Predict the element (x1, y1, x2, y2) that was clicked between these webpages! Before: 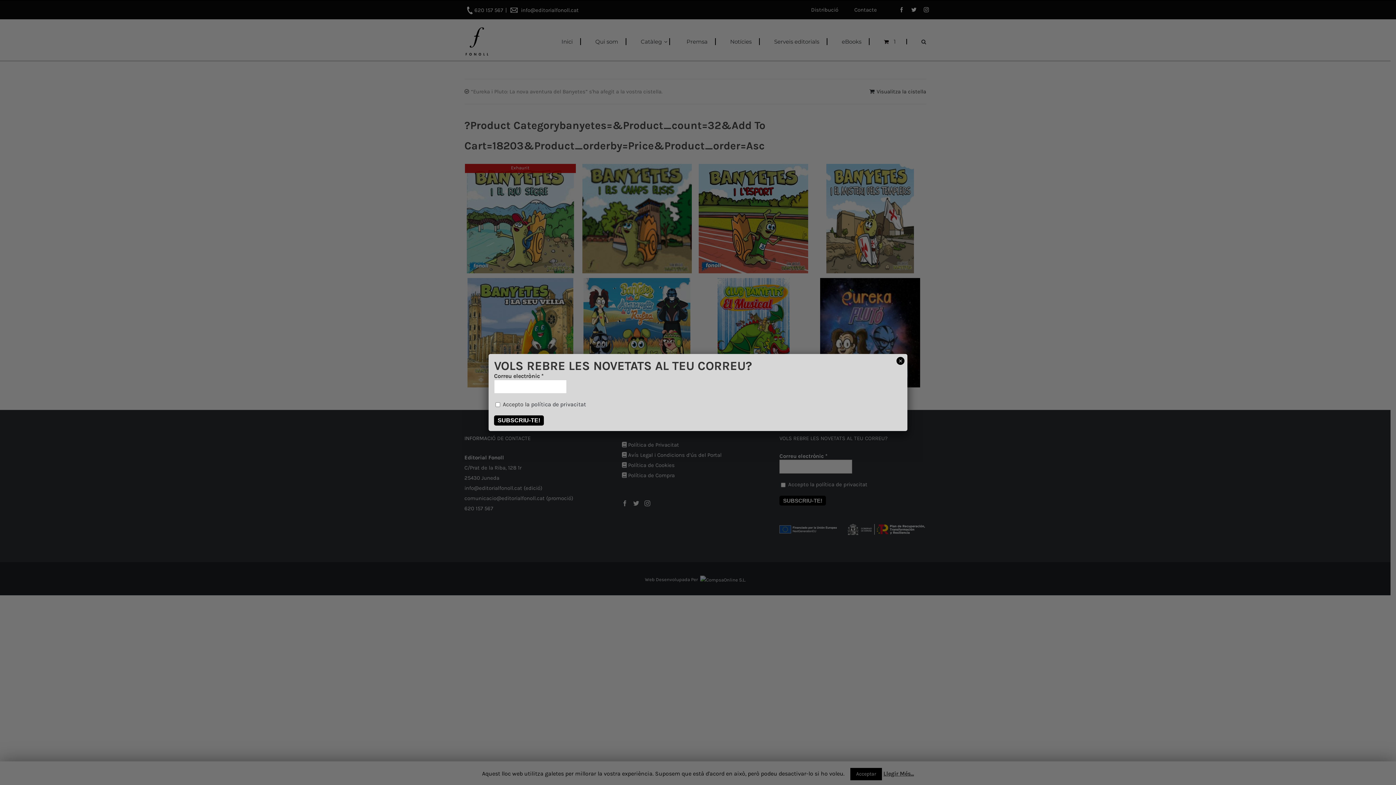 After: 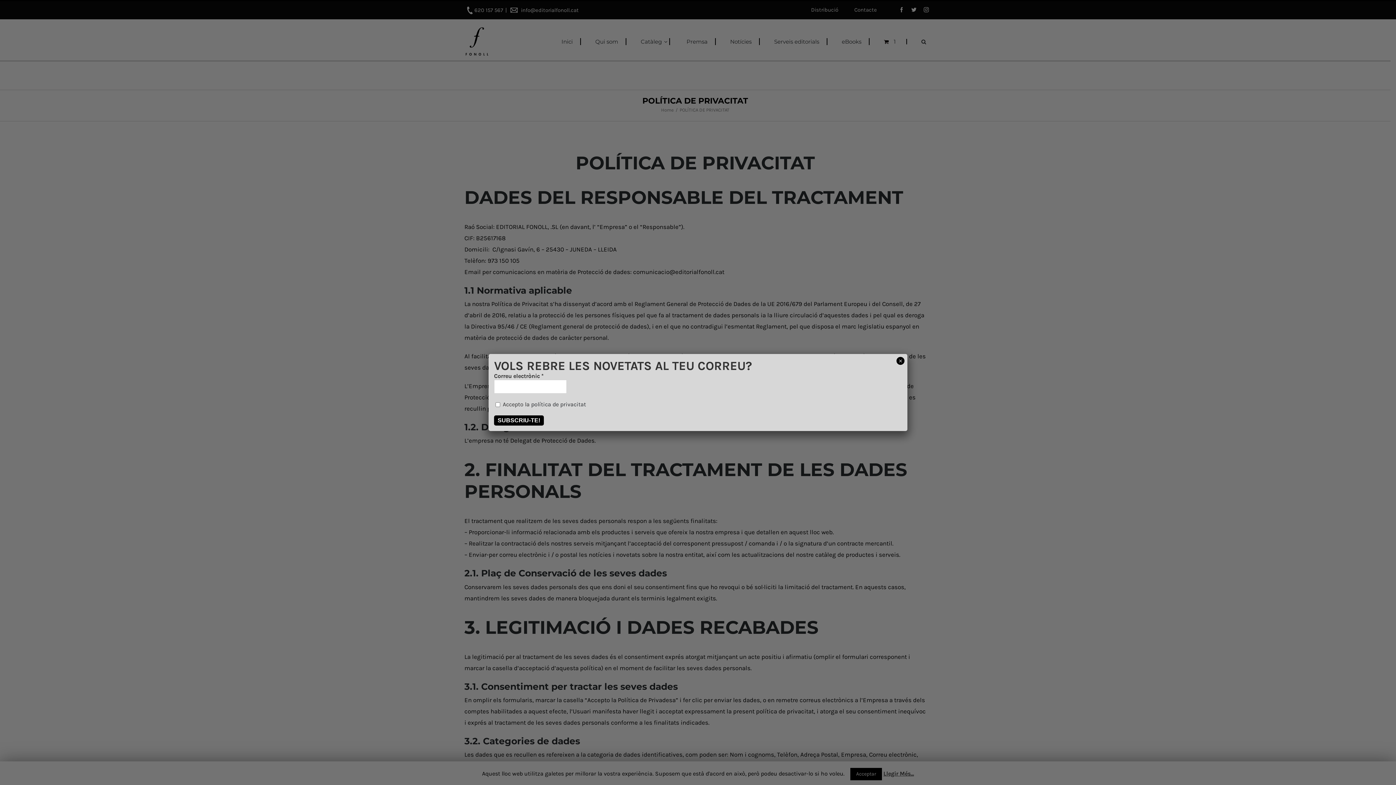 Action: bbox: (531, 400, 586, 407) label: política de privacitat